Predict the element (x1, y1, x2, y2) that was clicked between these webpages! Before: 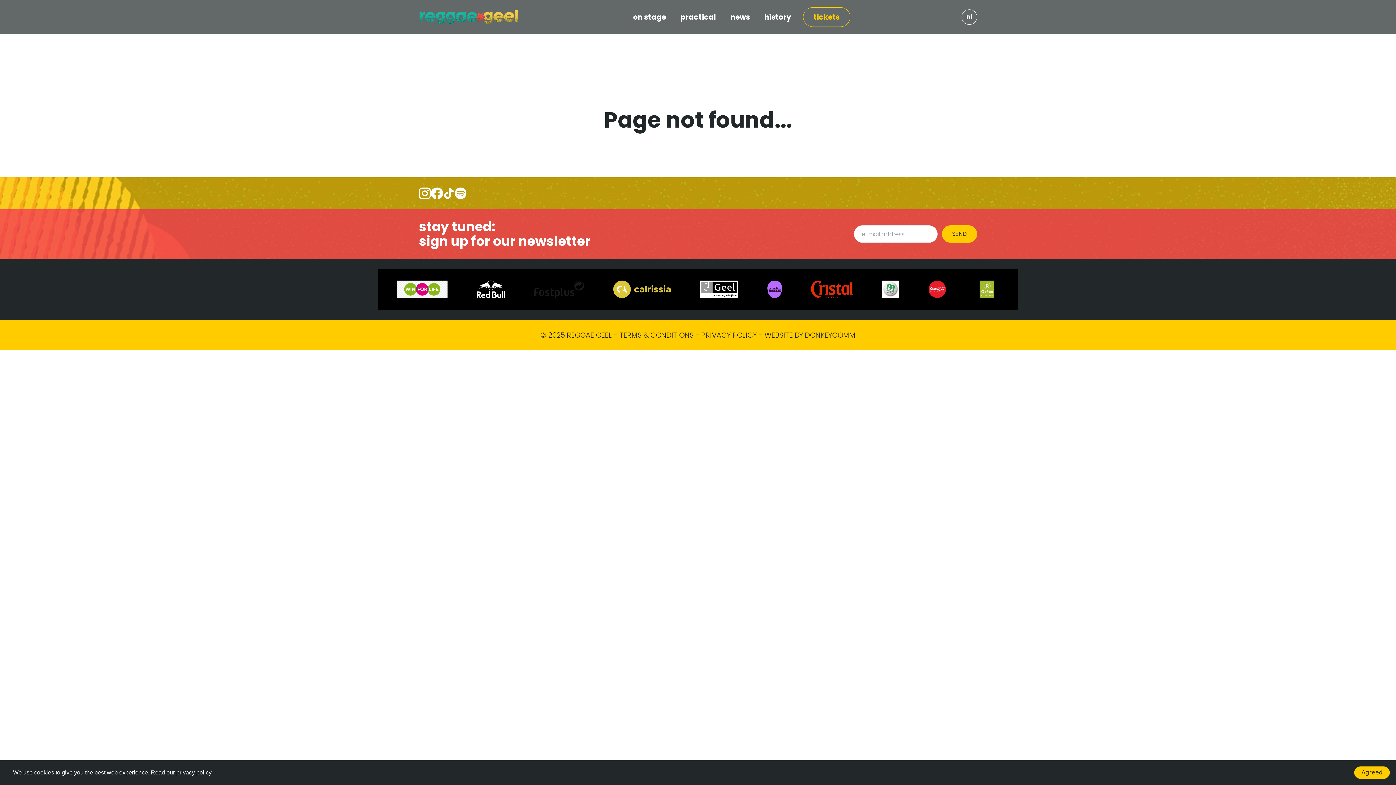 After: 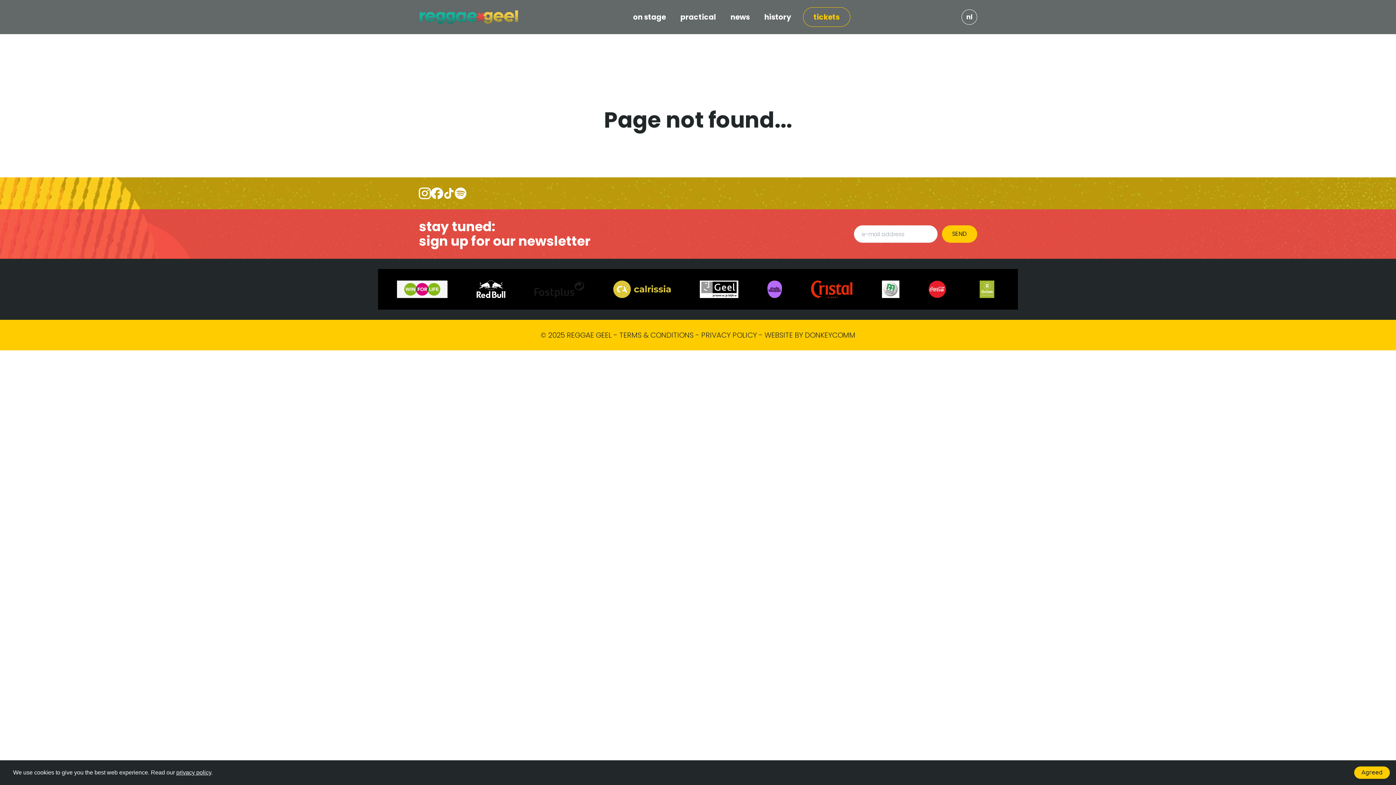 Action: bbox: (454, 187, 466, 199)